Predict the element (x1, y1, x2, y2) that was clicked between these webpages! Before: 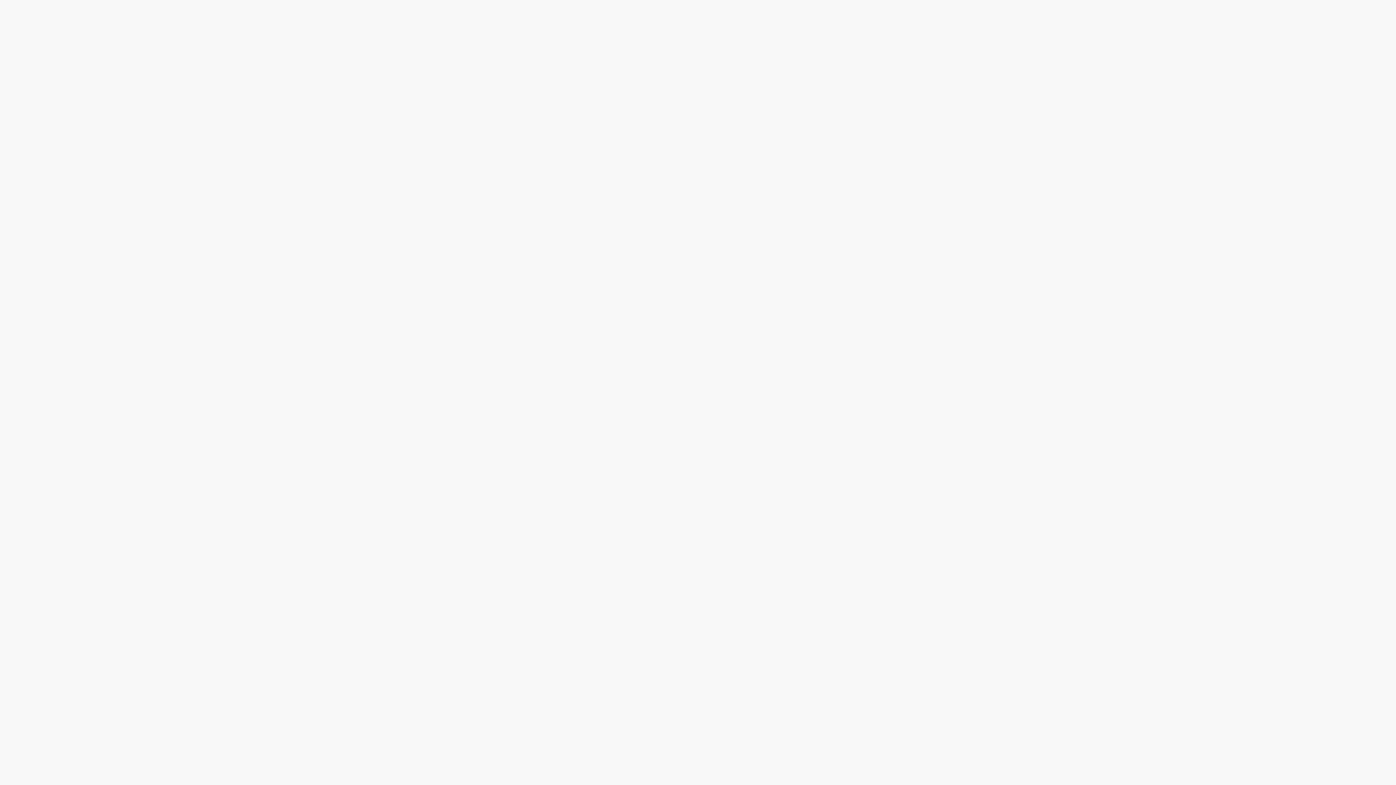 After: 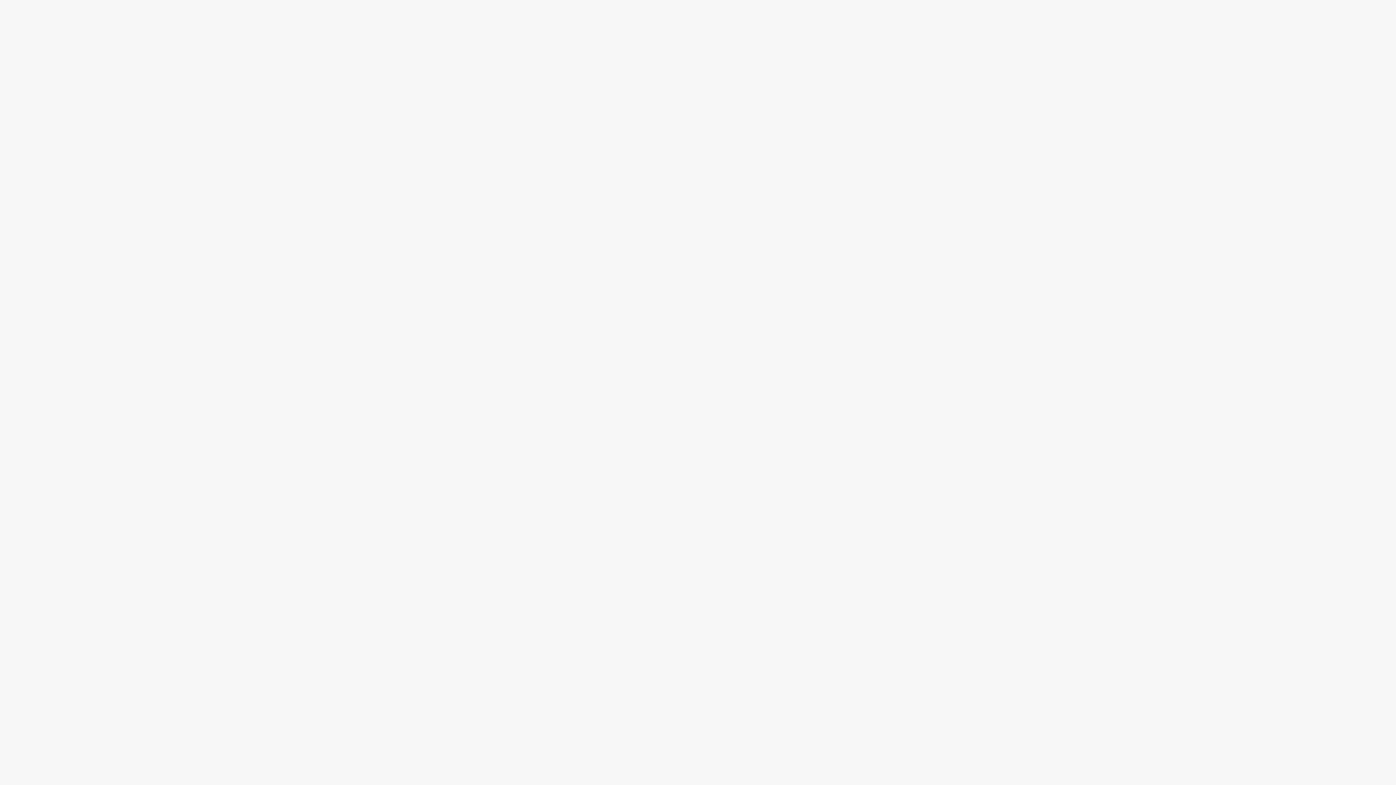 Action: label: Privacy Notice bbox: (592, 774, 619, 789)